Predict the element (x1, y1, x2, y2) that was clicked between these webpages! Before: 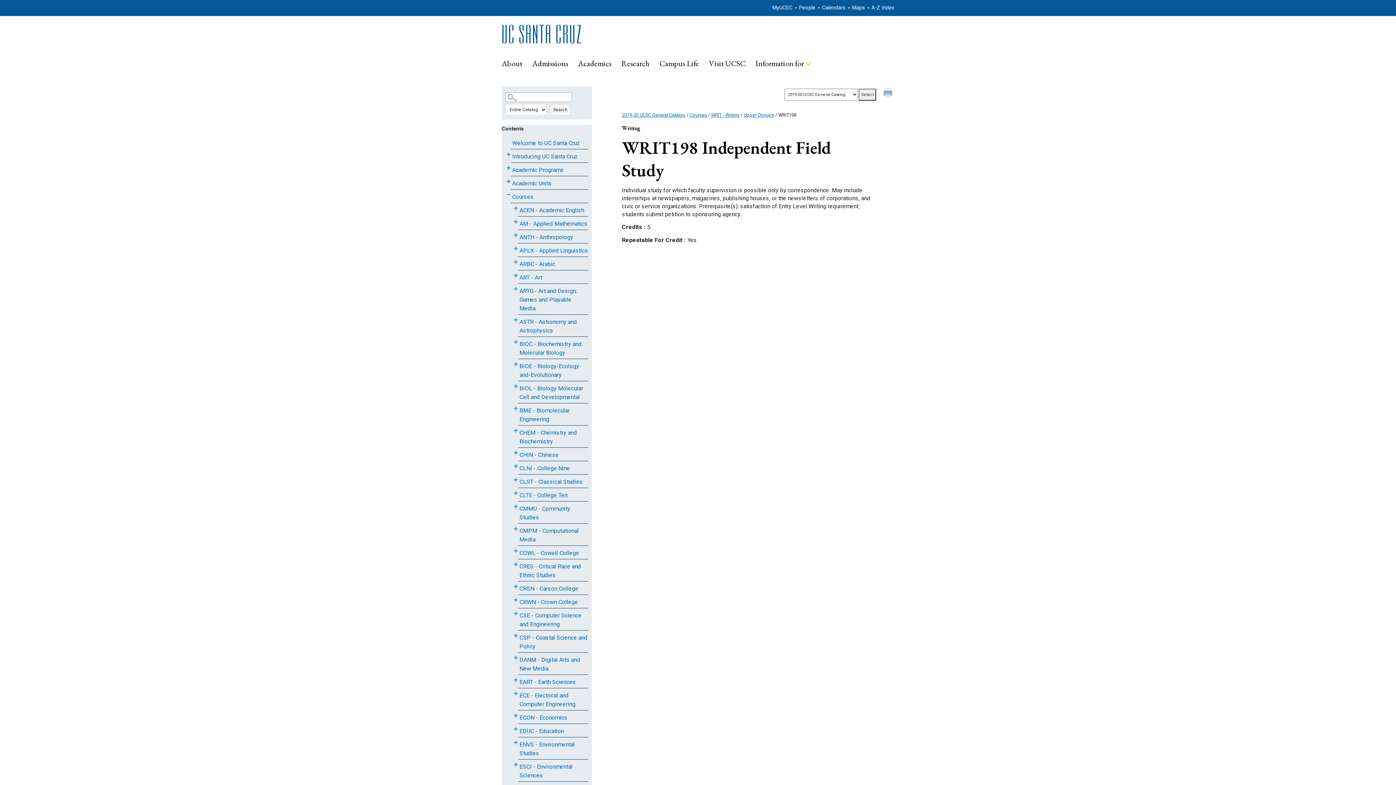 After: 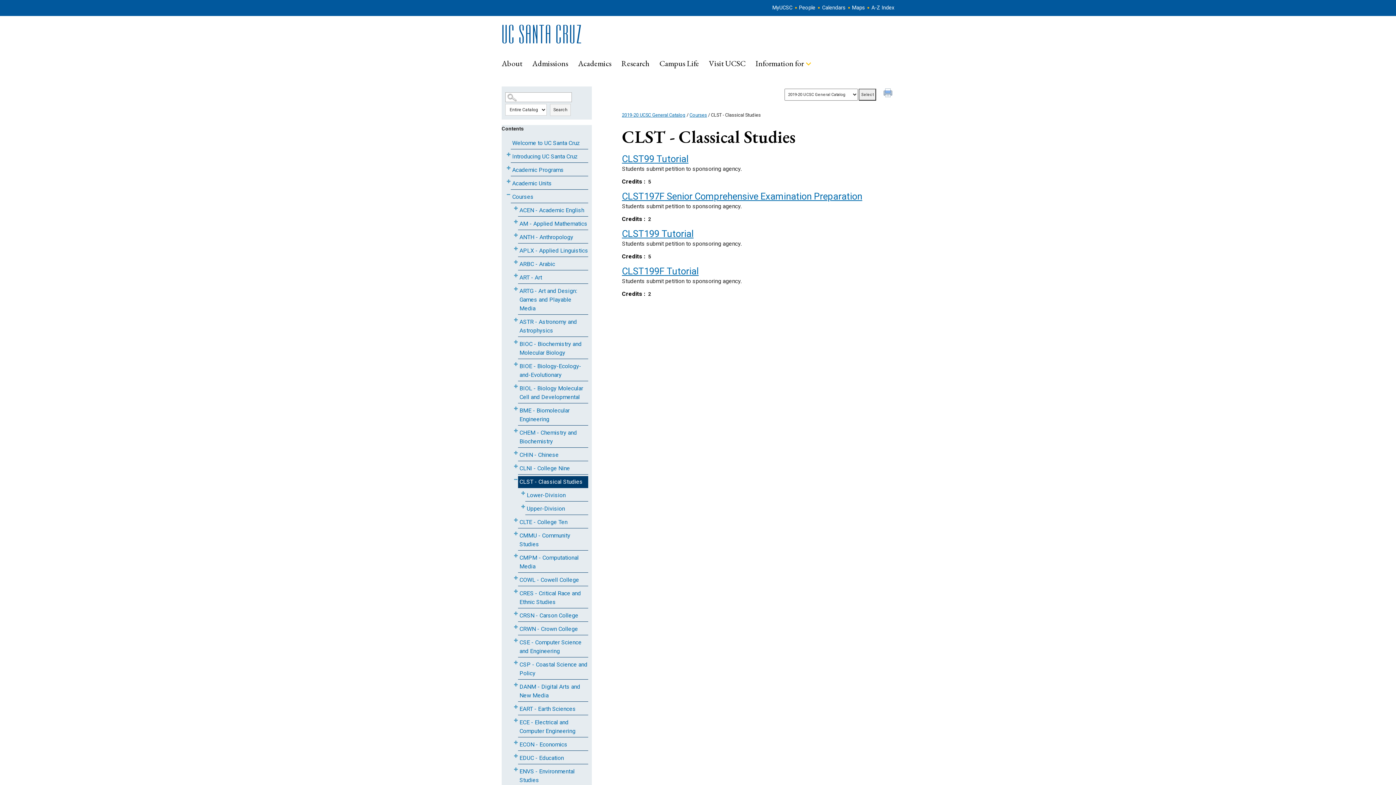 Action: label: CLST - Classical Studies bbox: (518, 476, 588, 488)